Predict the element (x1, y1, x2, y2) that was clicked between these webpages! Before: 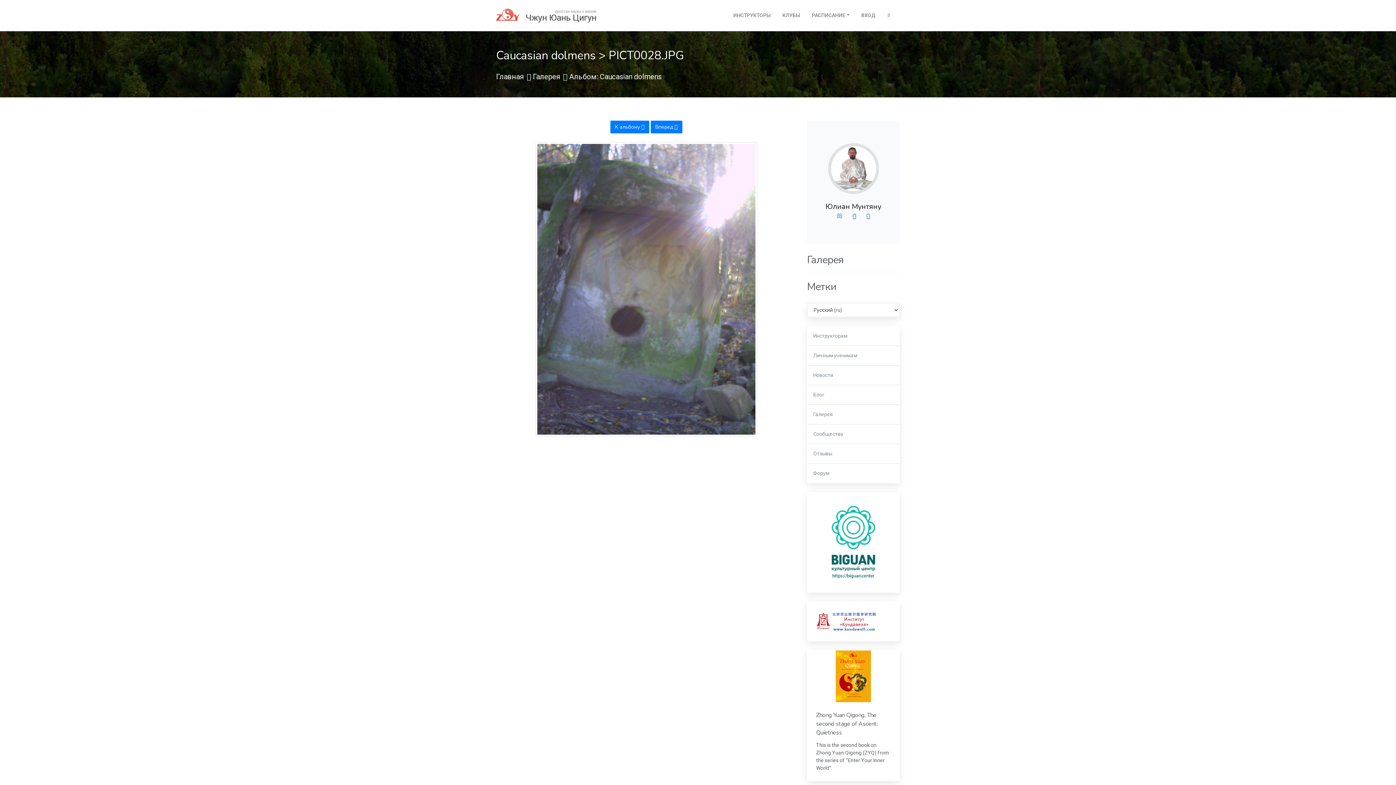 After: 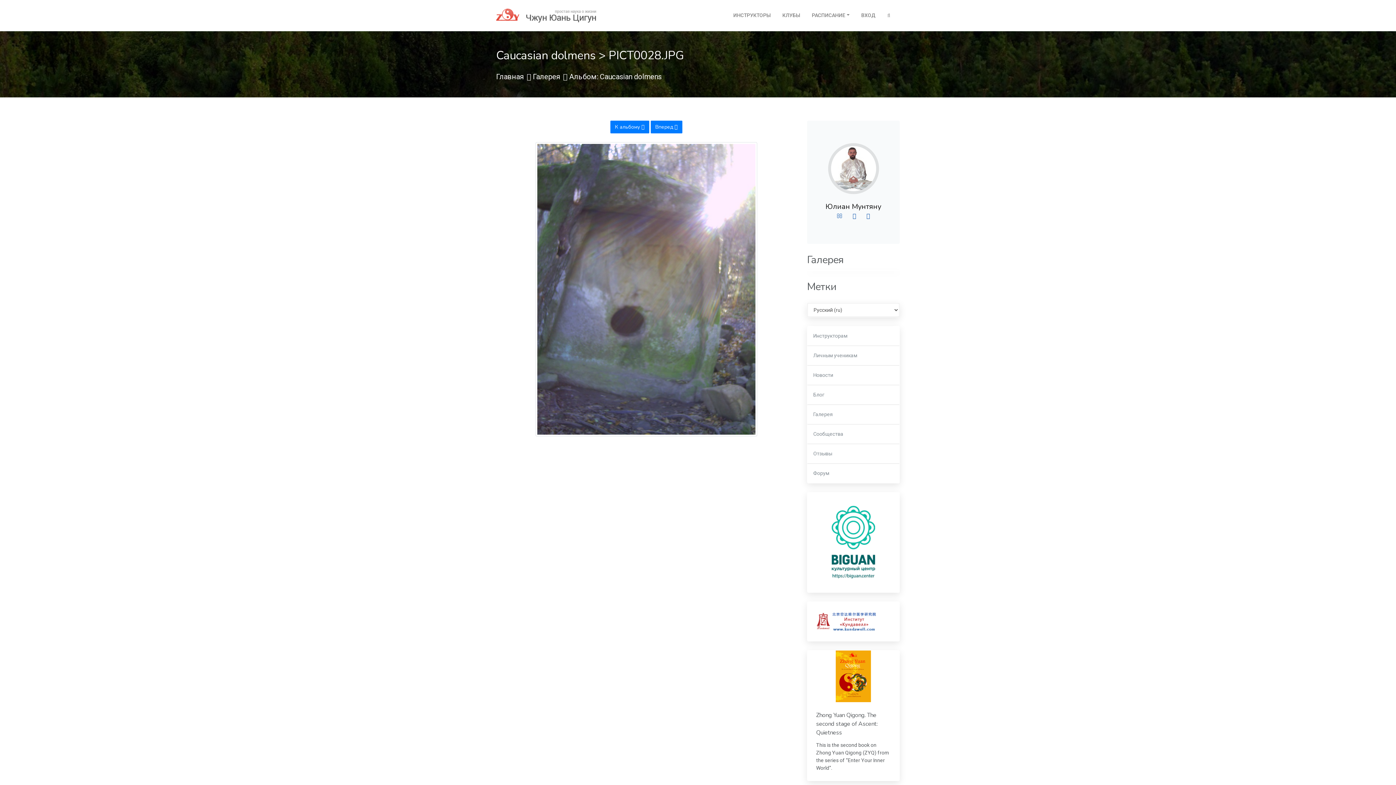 Action: bbox: (813, 617, 878, 624)